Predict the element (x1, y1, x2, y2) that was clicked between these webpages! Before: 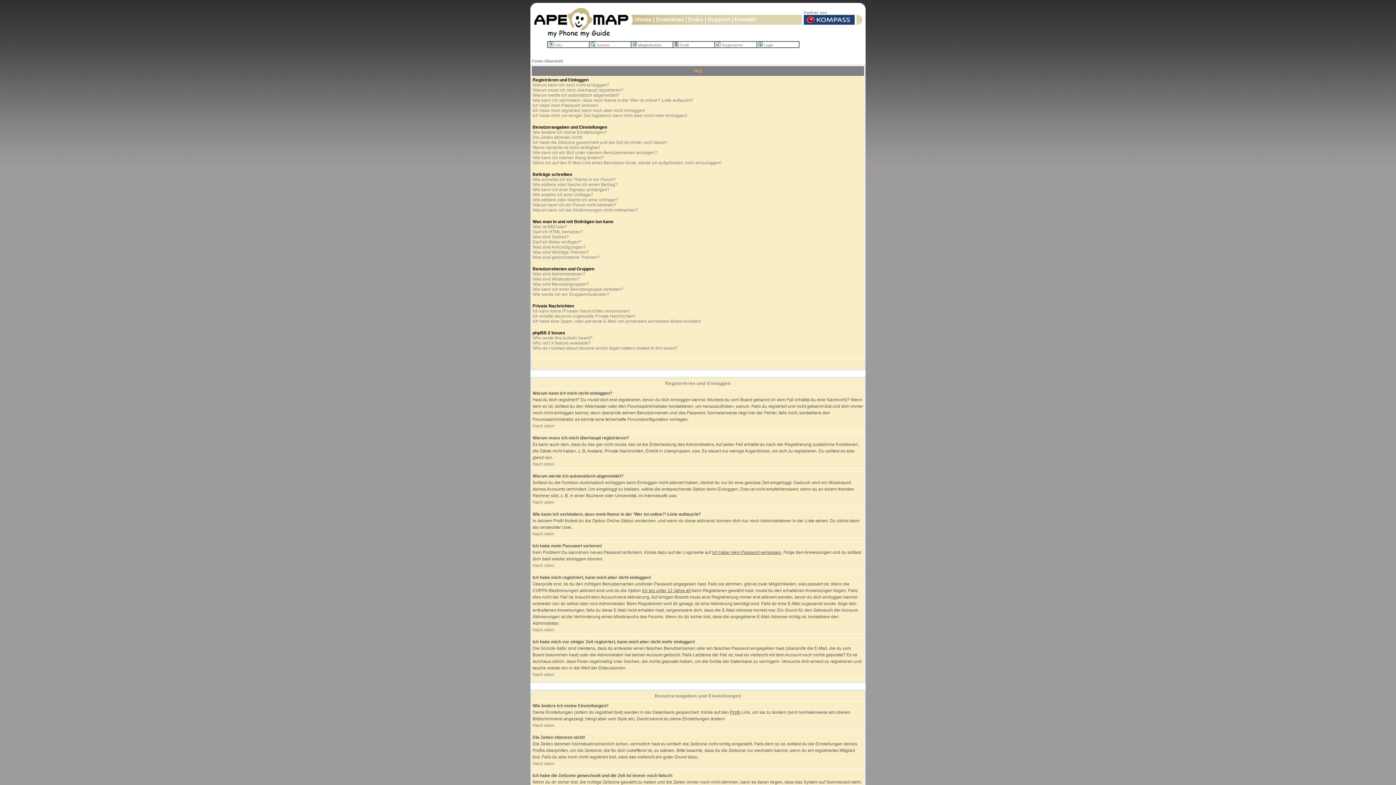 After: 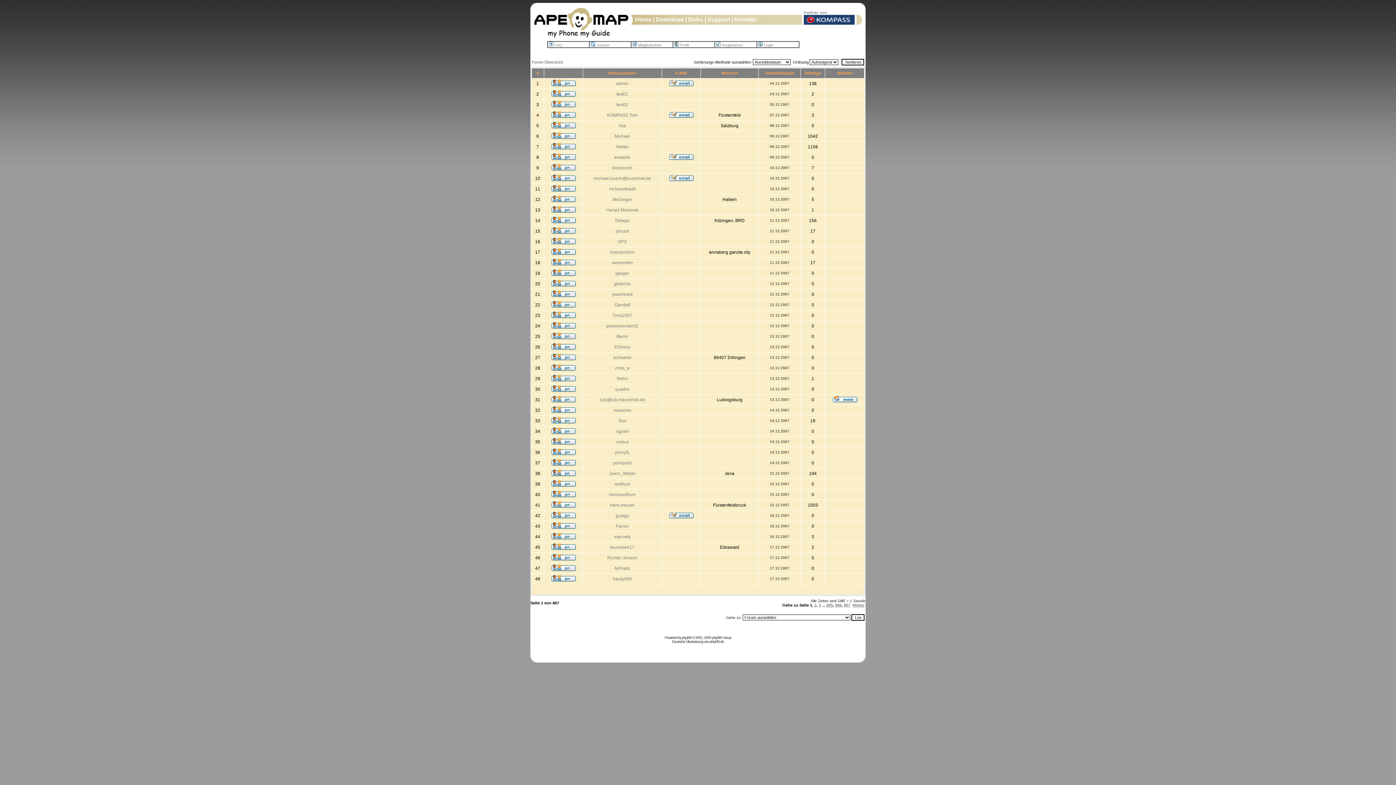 Action: label: Mitgliederliste bbox: (631, 42, 661, 47)